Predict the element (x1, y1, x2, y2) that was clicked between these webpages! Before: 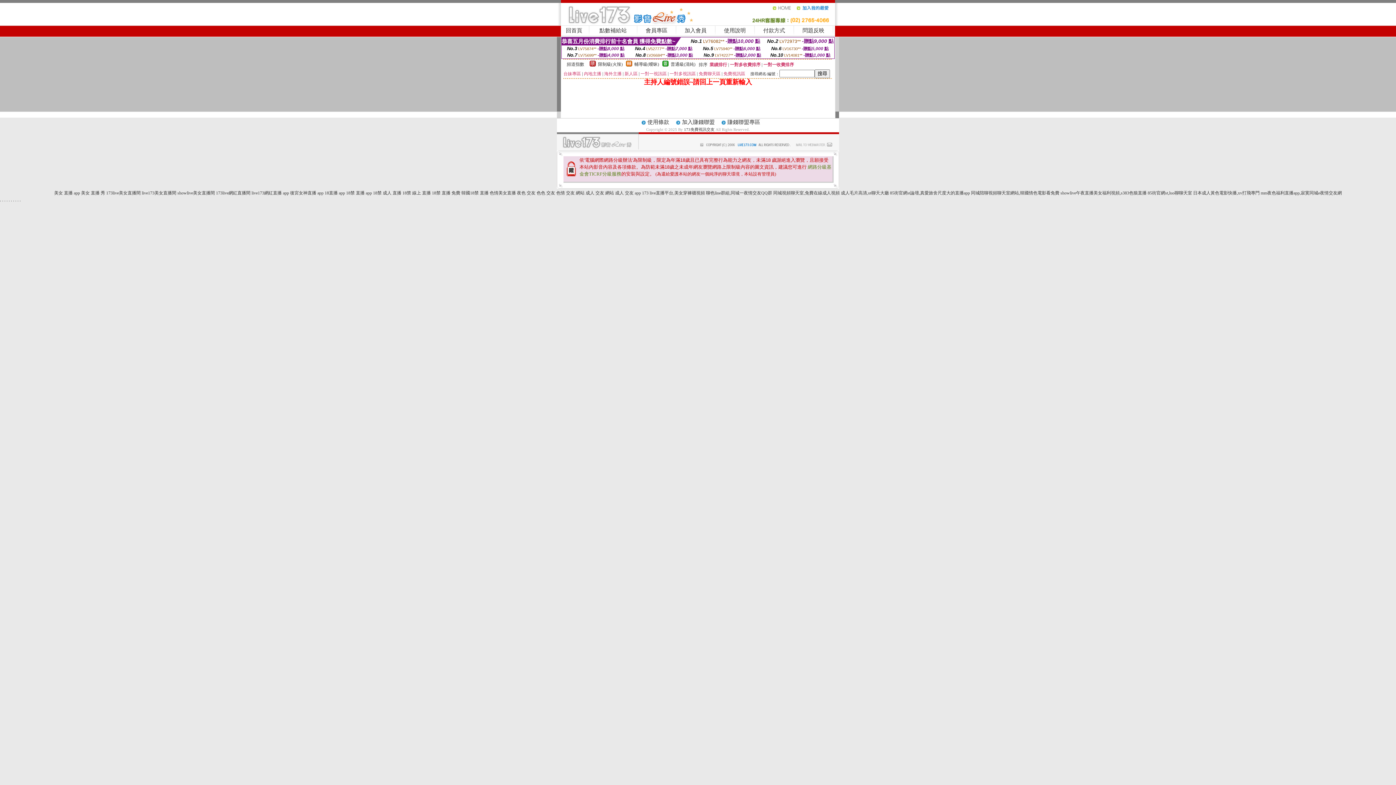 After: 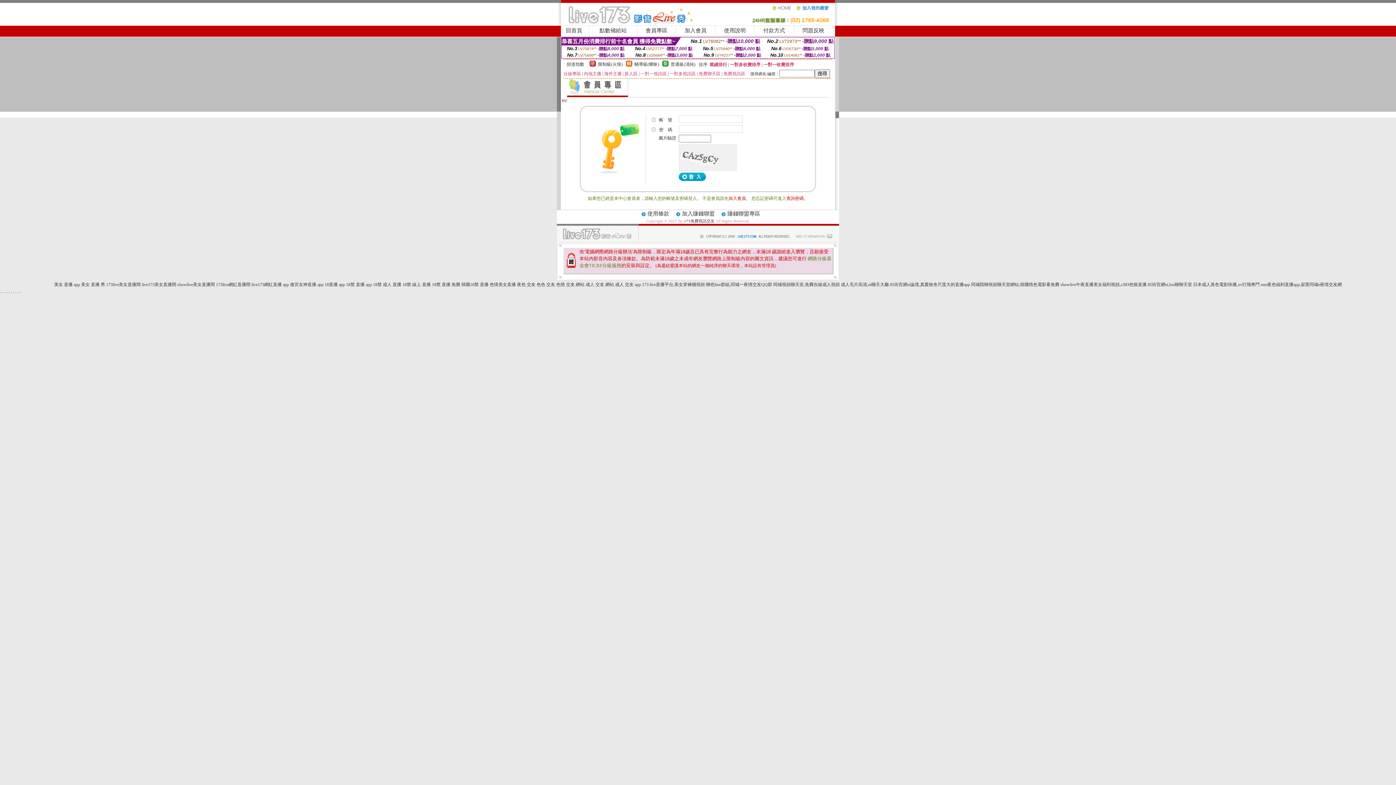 Action: bbox: (645, 27, 667, 33) label: 會員專區